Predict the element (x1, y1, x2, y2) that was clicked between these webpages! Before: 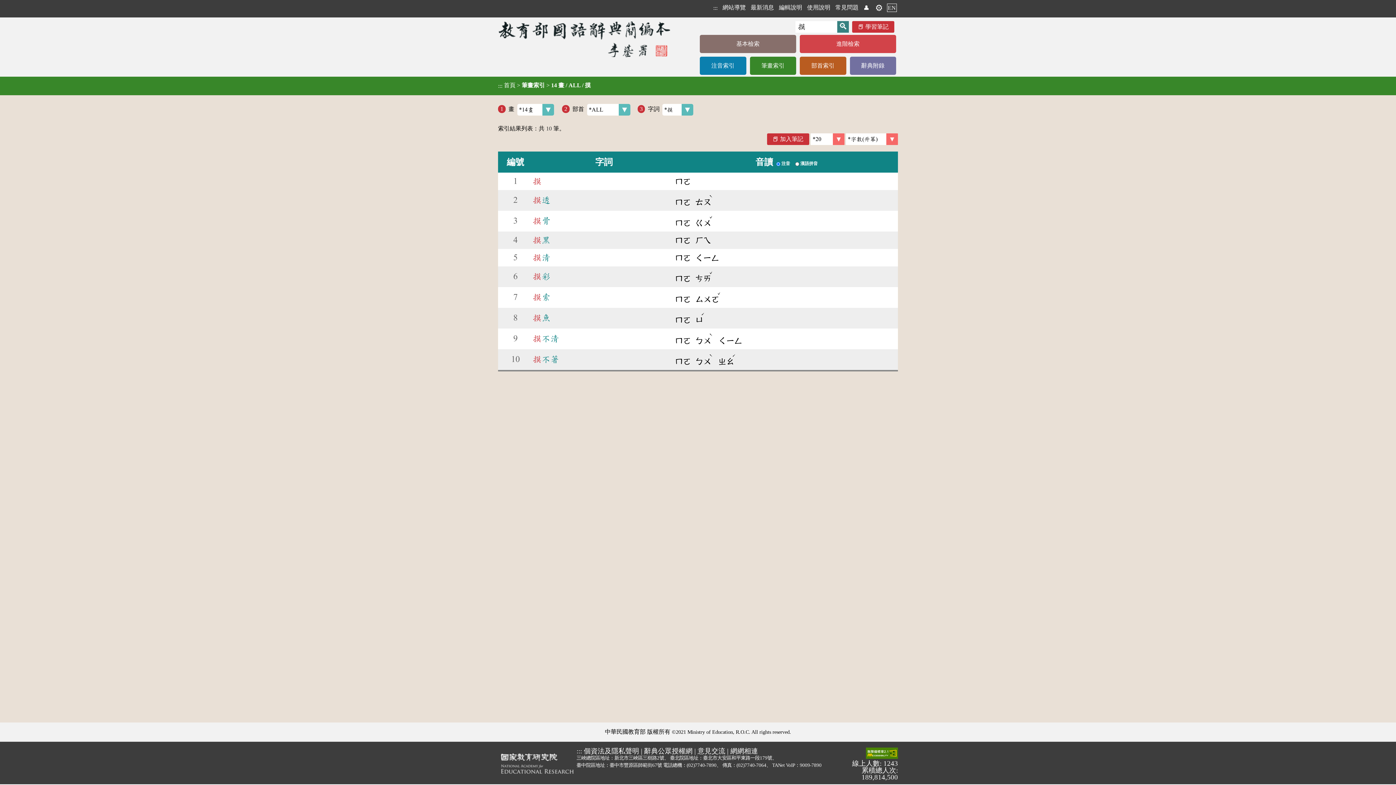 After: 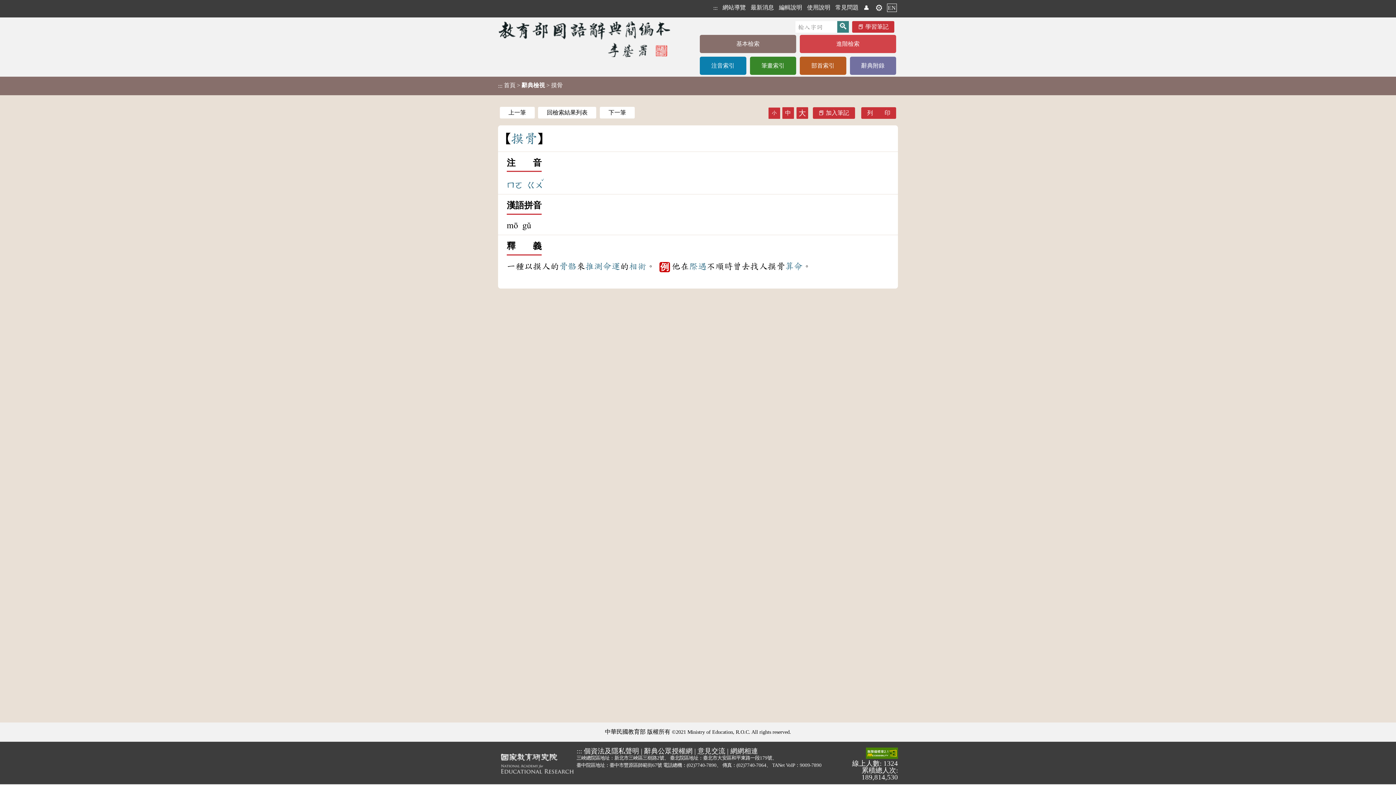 Action: label: 3	摸骨	ㄇㄛ ㄍㄨˇ bbox: (498, 210, 898, 231)